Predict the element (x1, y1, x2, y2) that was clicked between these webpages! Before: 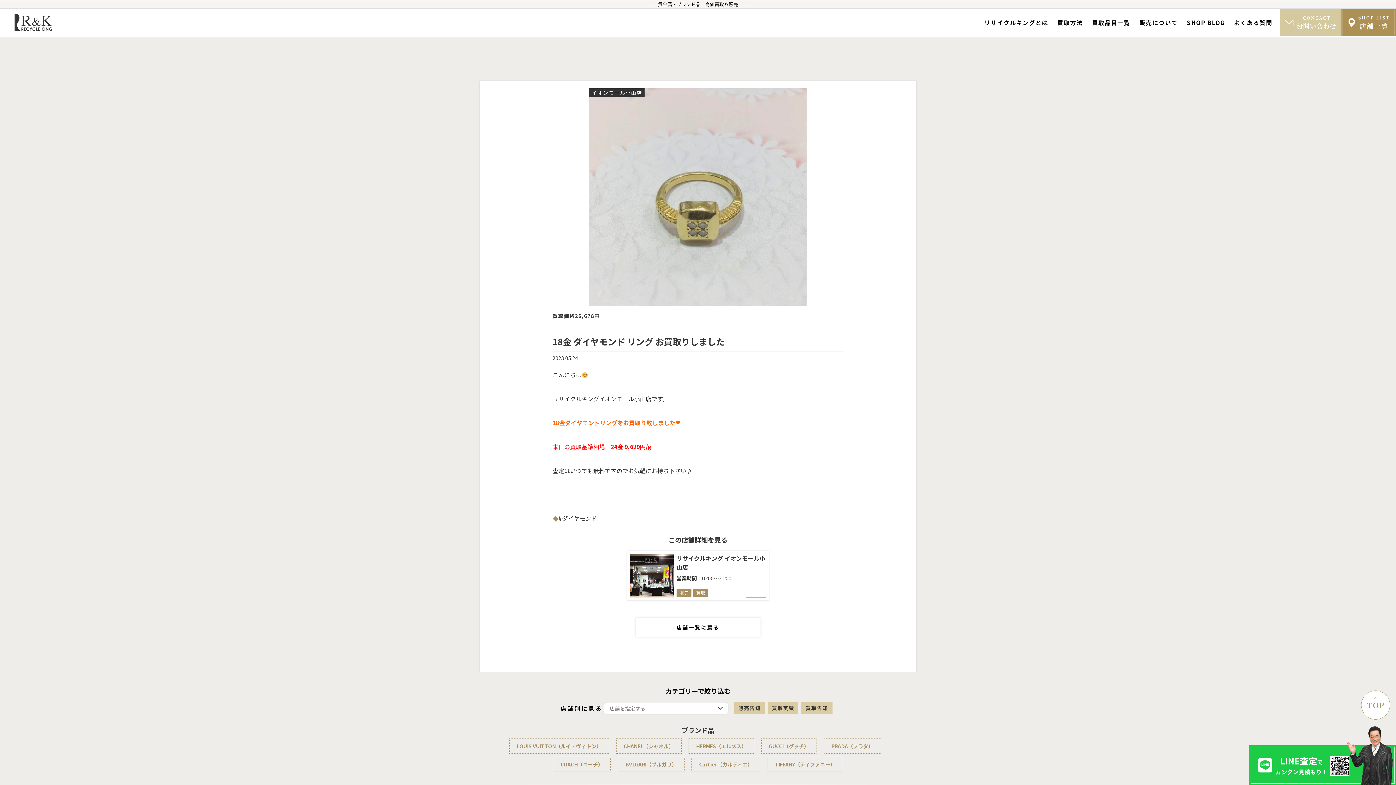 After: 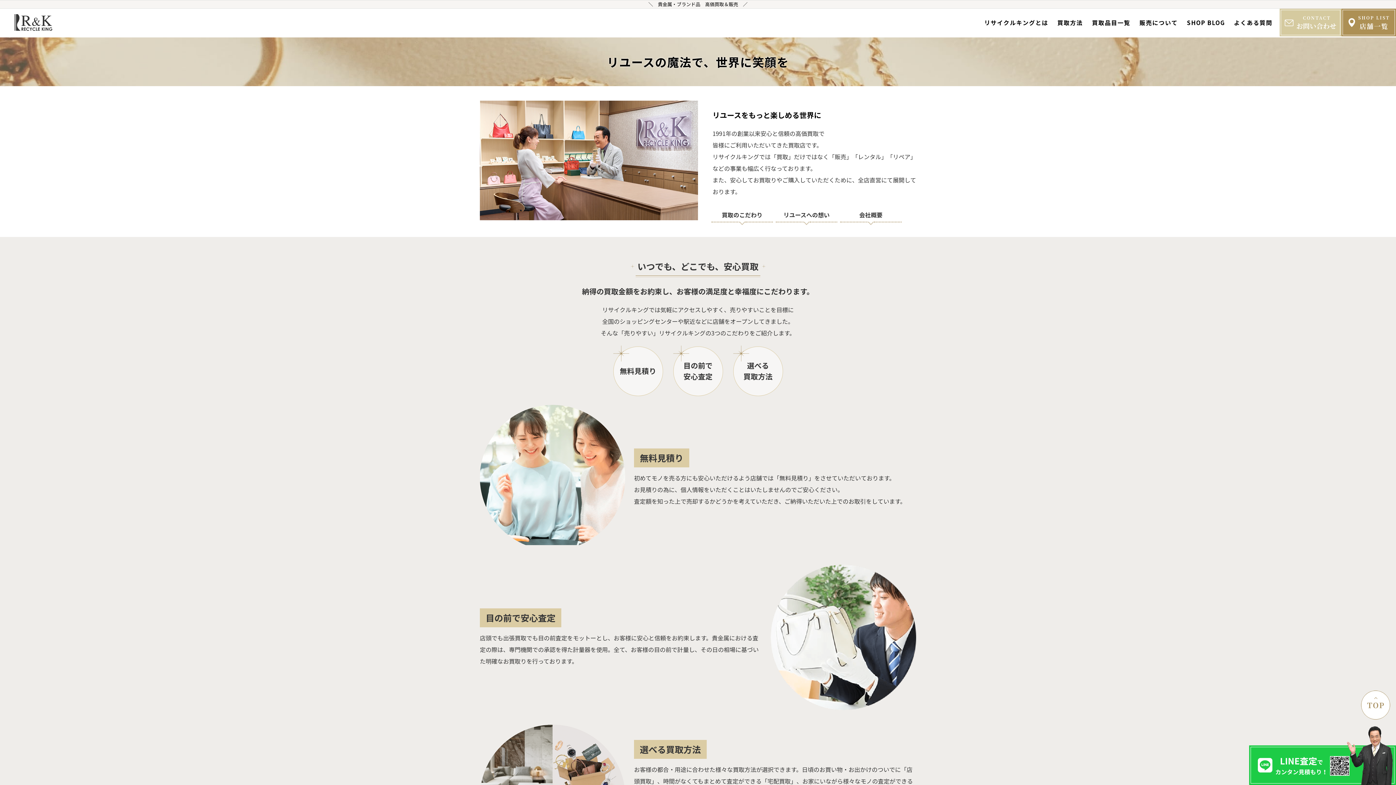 Action: bbox: (984, 18, 1048, 26) label: リサイクルキングとは